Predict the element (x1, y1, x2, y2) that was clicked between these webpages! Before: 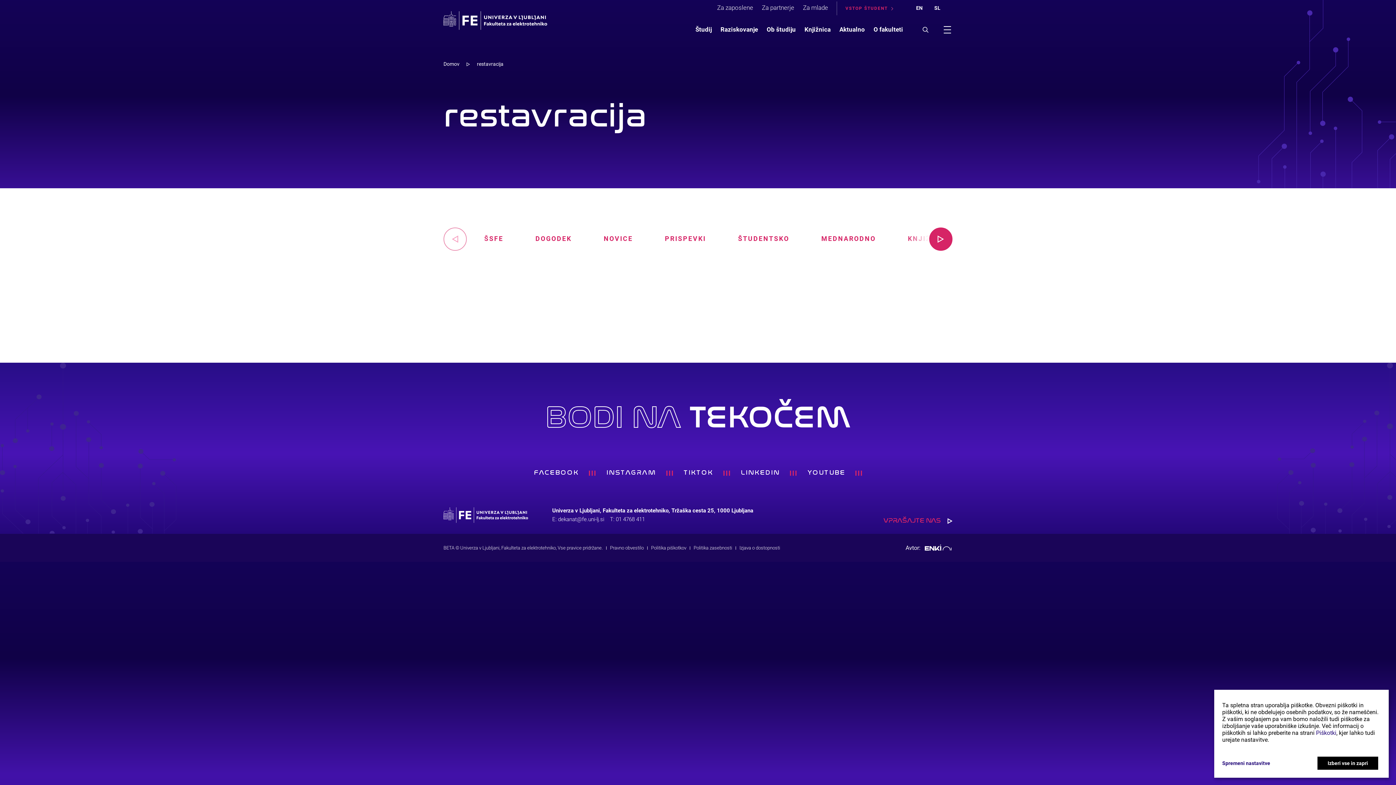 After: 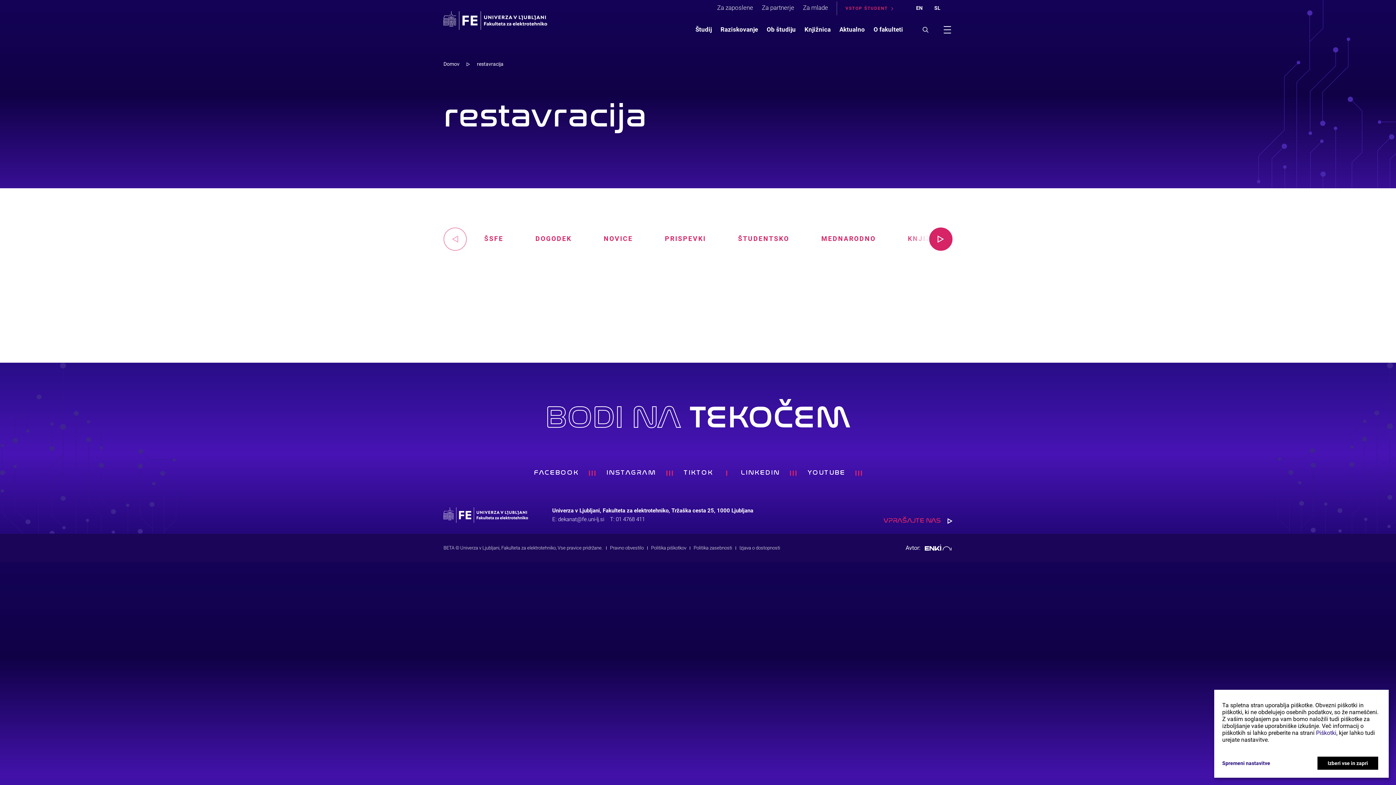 Action: bbox: (683, 469, 730, 476) label: TIKTOK